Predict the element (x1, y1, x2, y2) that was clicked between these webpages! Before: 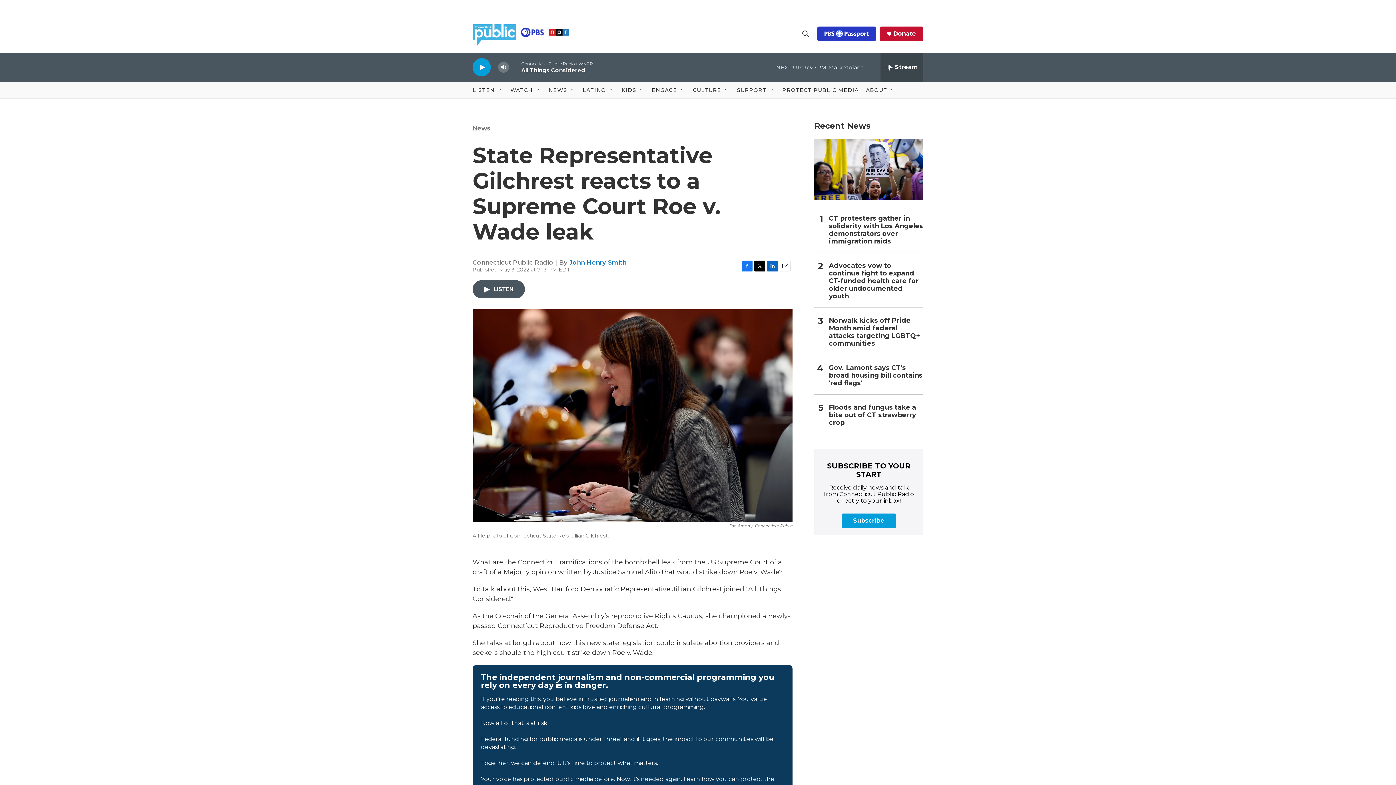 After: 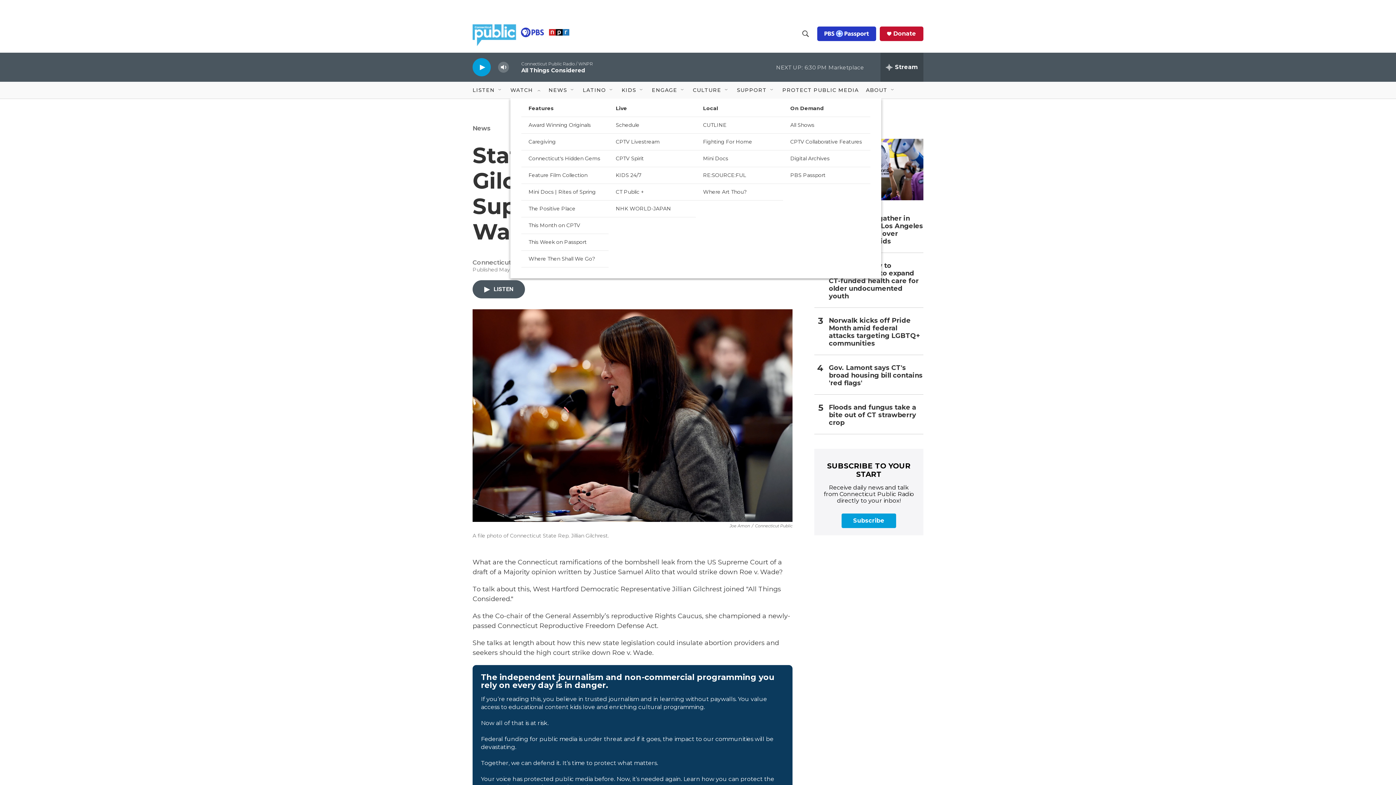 Action: bbox: (530, 87, 536, 93) label: Open Sub Navigation